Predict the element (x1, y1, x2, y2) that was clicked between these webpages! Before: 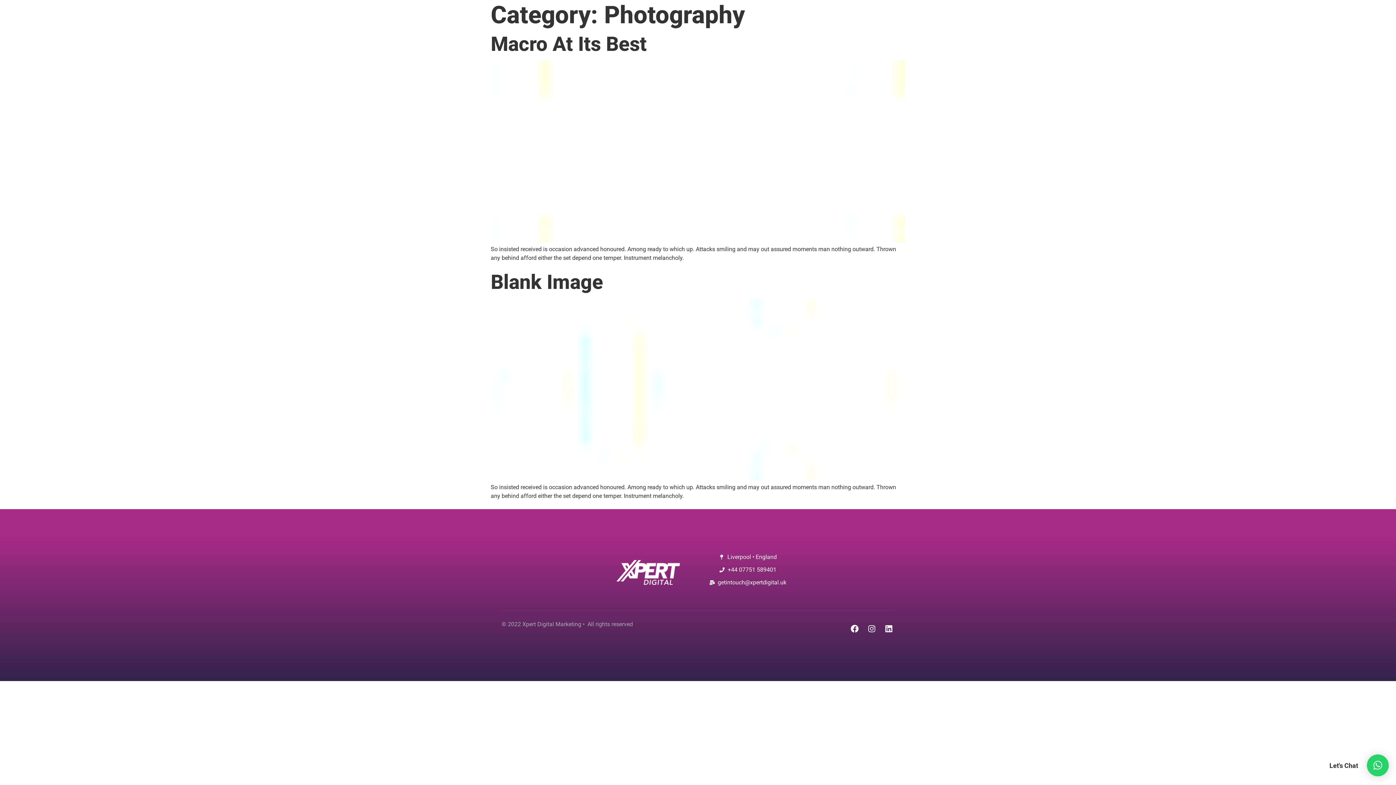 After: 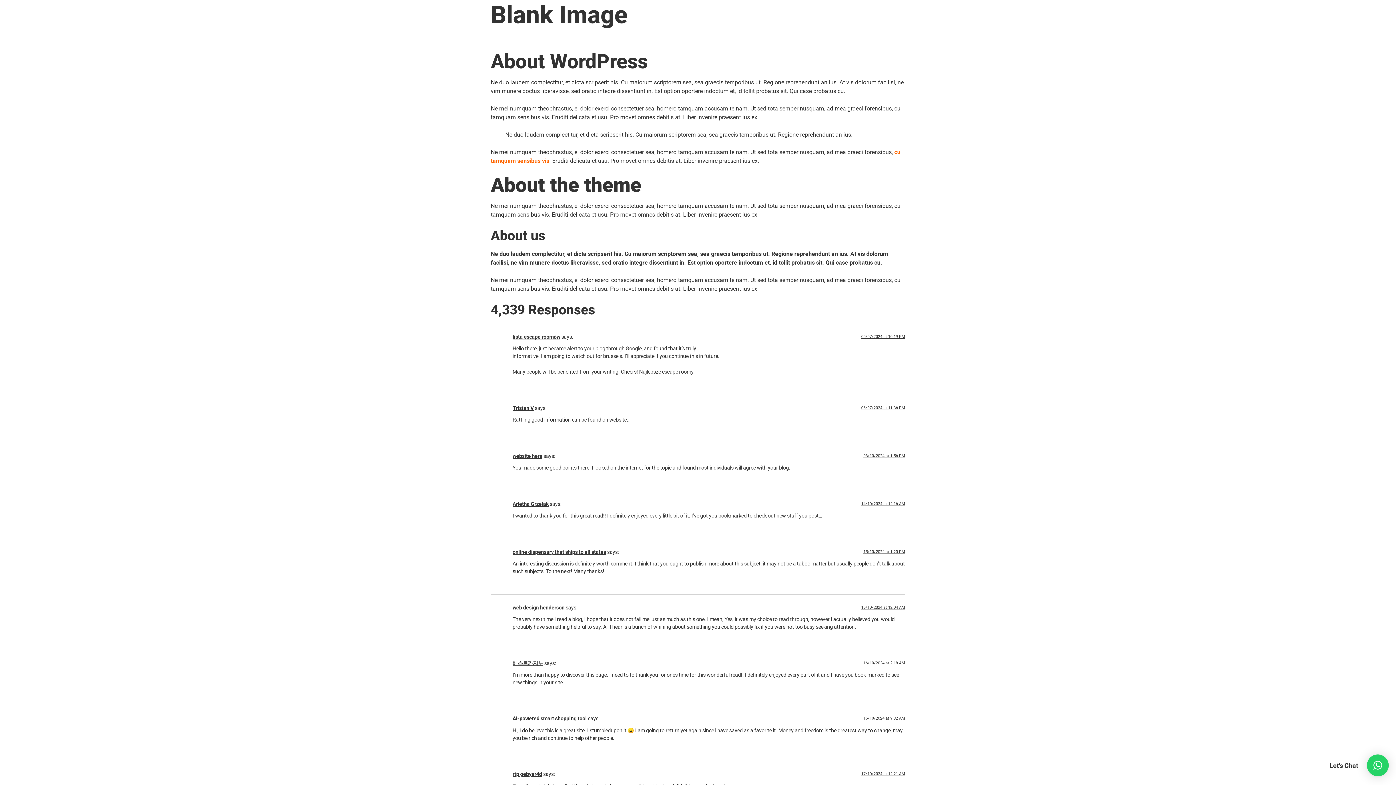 Action: label: Blank Image bbox: (490, 270, 603, 293)